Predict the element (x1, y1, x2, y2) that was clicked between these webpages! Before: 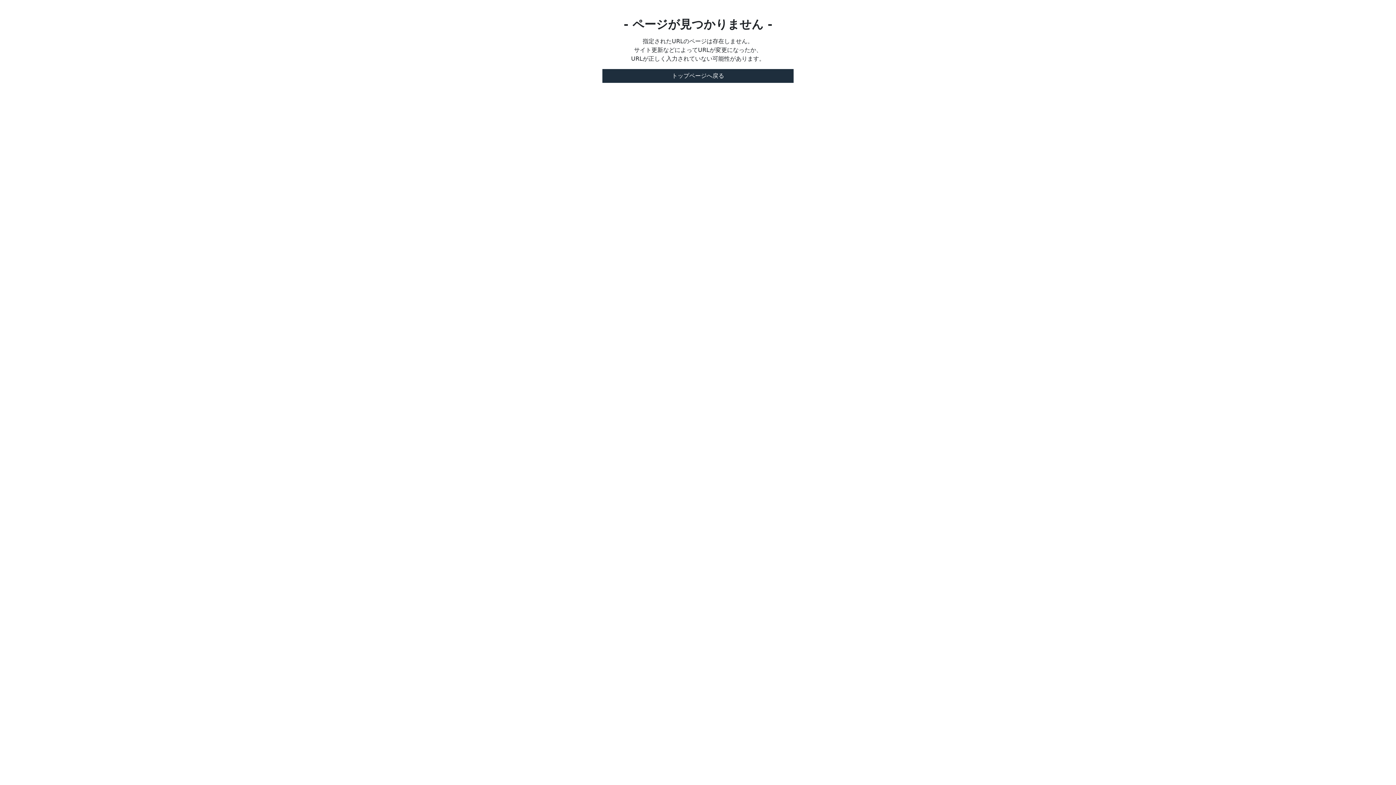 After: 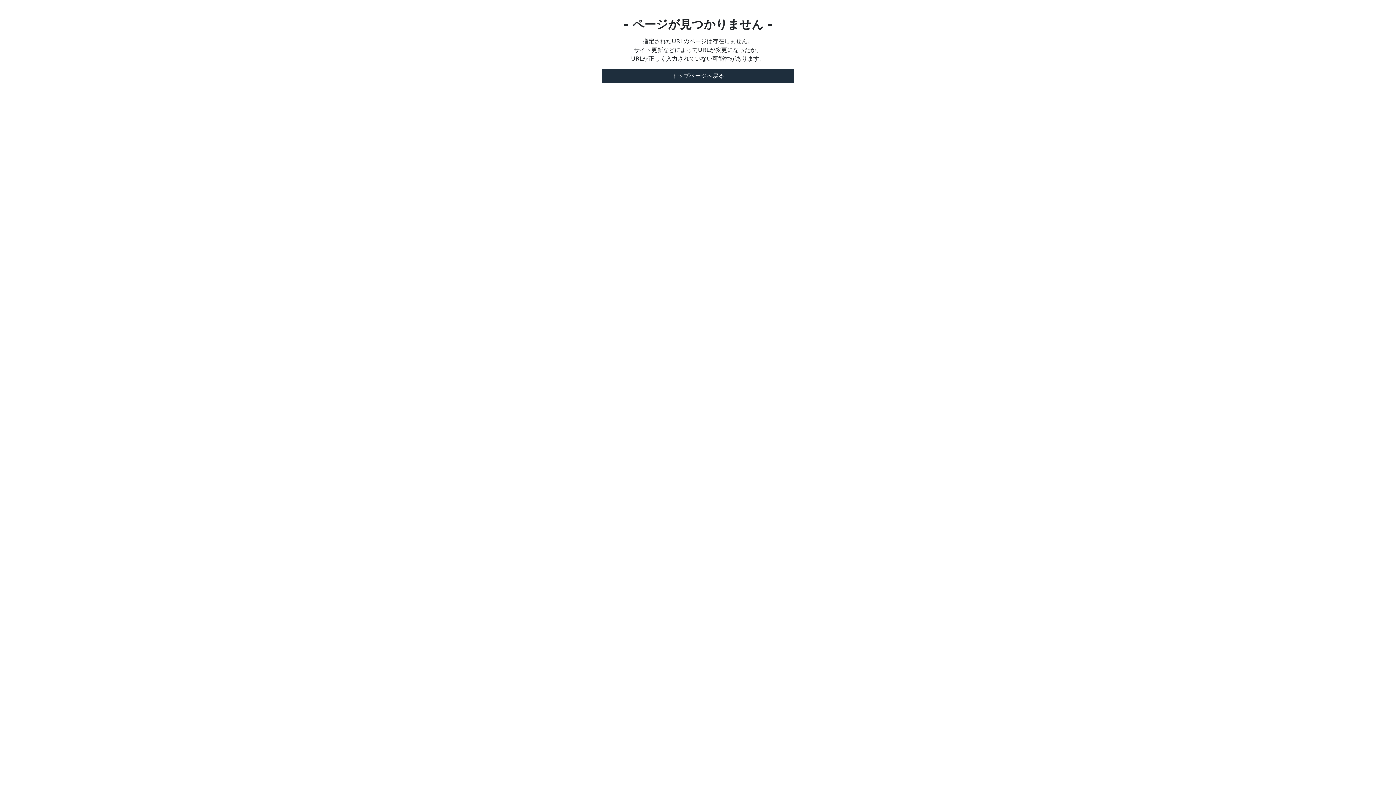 Action: bbox: (602, 69, 793, 82) label: トップページへ戻る